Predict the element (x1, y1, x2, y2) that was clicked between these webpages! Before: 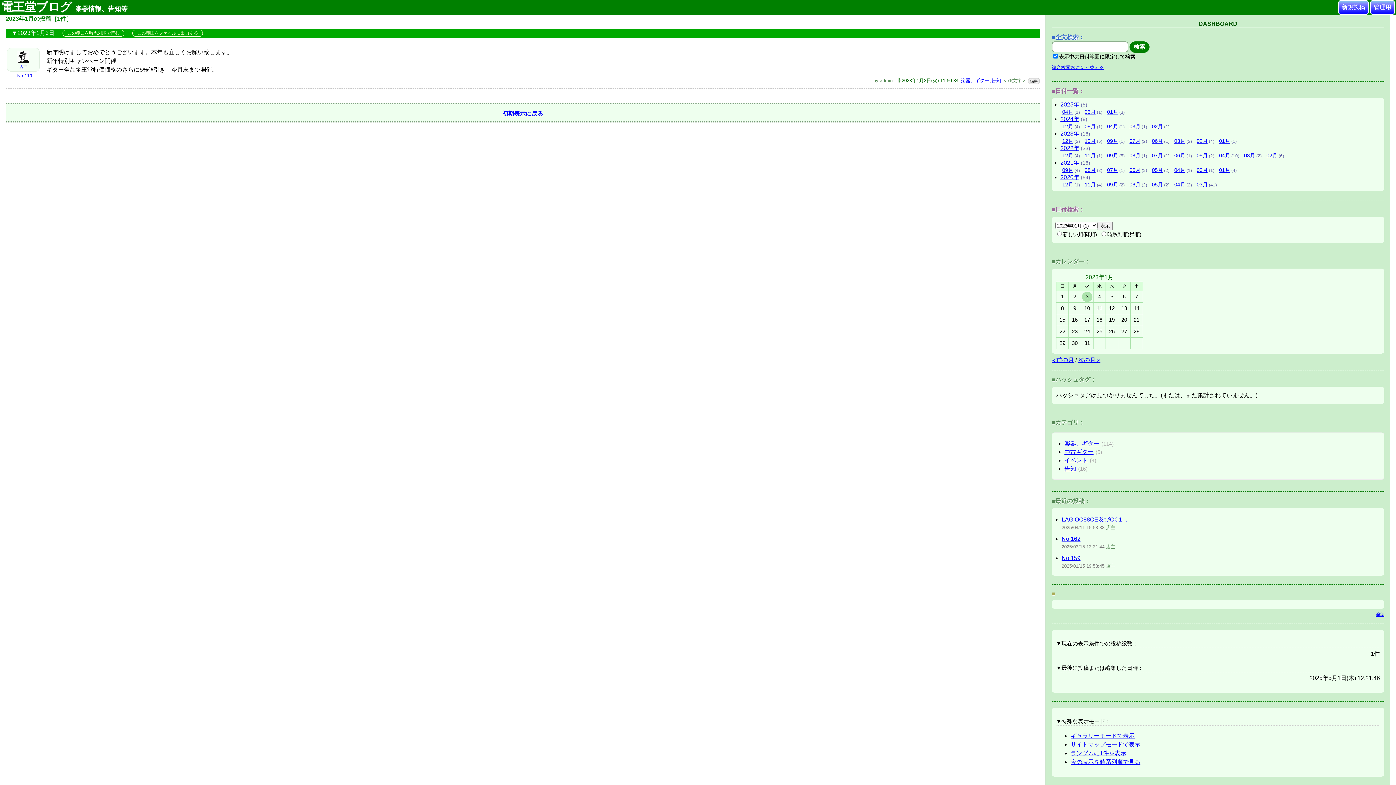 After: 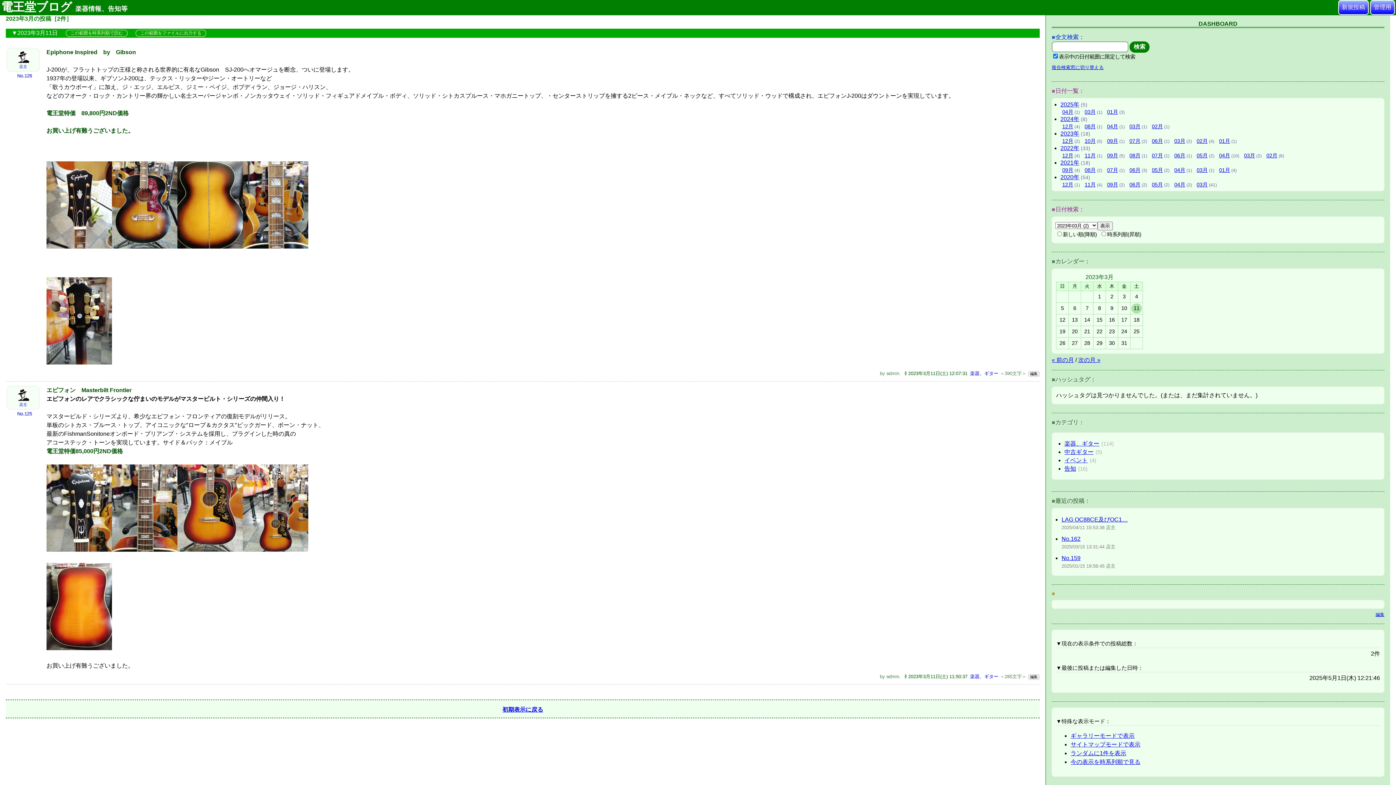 Action: label: 03月 bbox: (1174, 138, 1185, 143)